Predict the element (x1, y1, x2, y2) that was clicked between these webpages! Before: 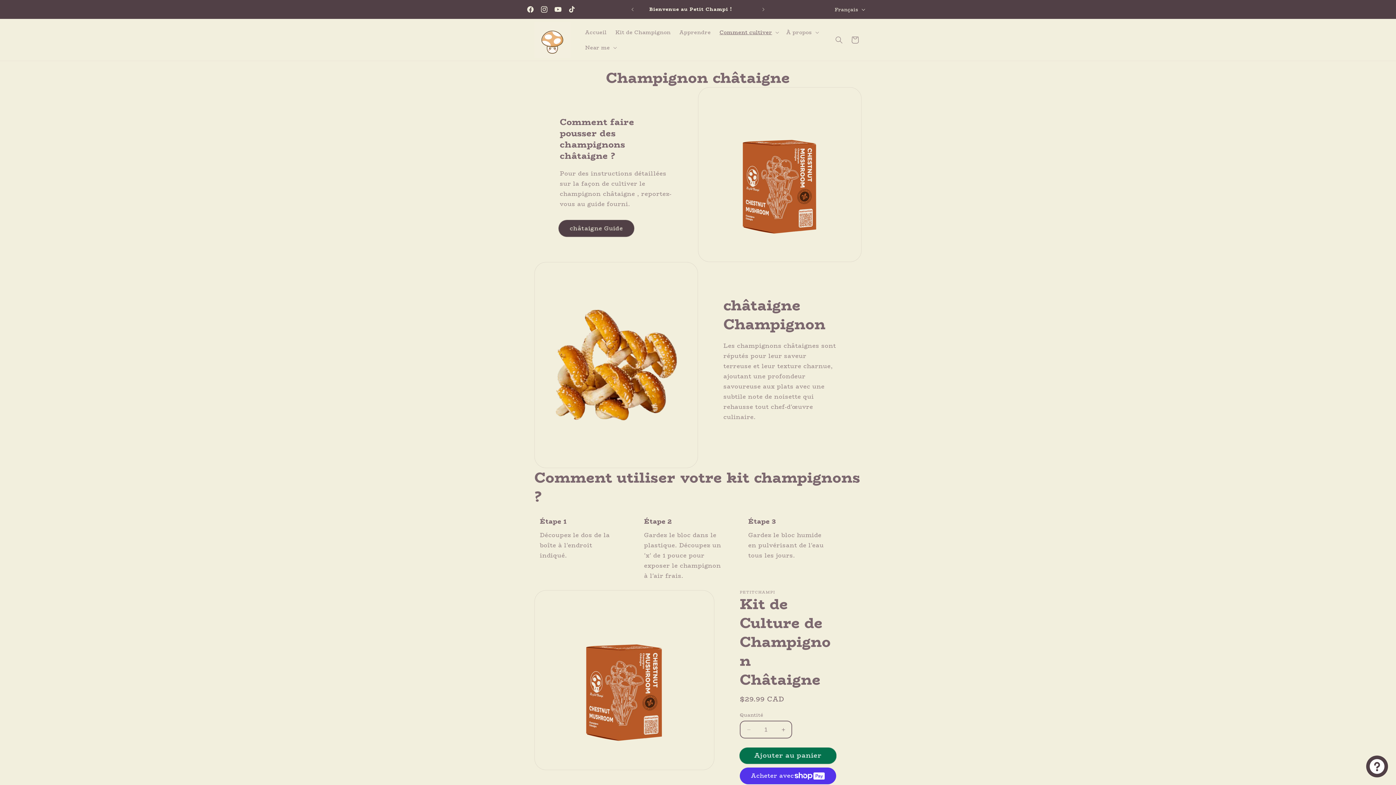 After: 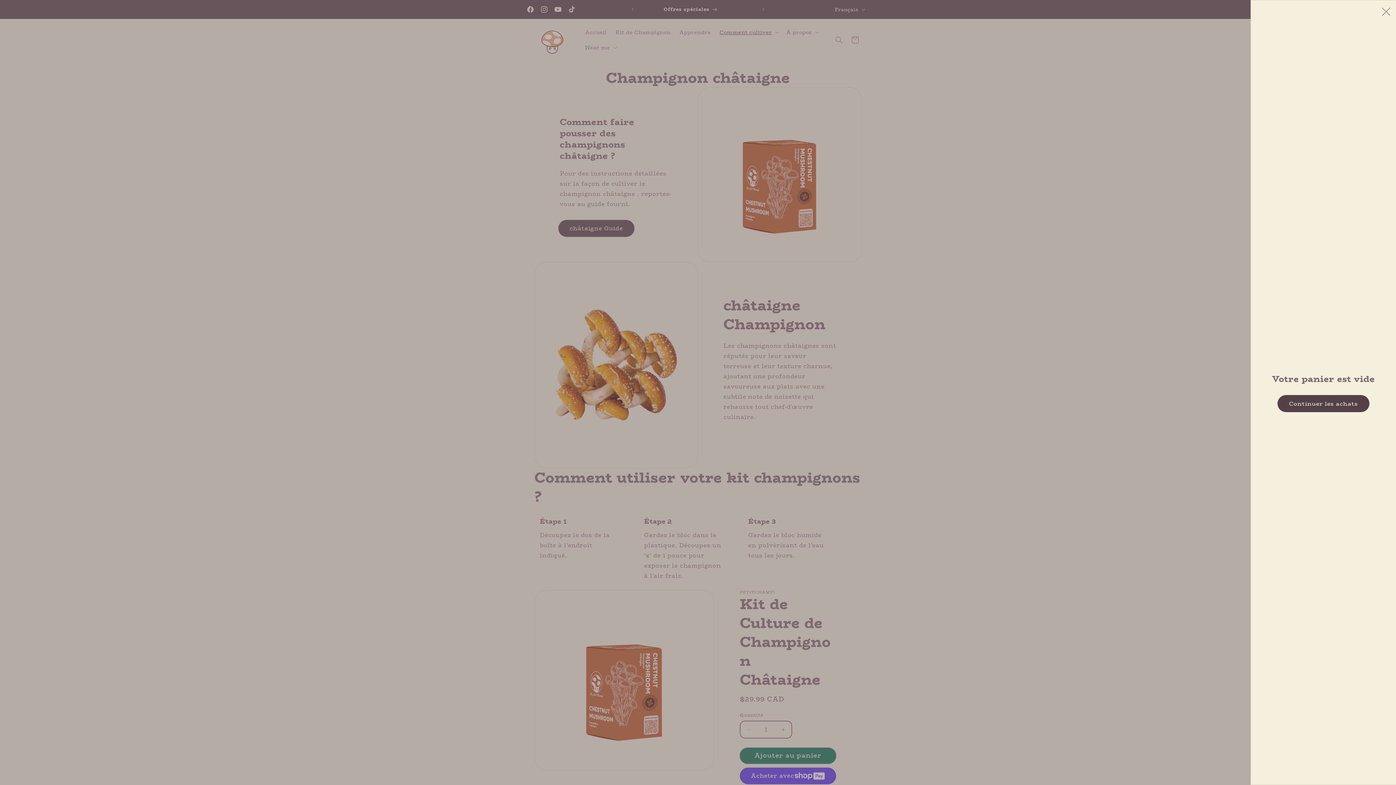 Action: label: Panier bbox: (847, 31, 863, 47)